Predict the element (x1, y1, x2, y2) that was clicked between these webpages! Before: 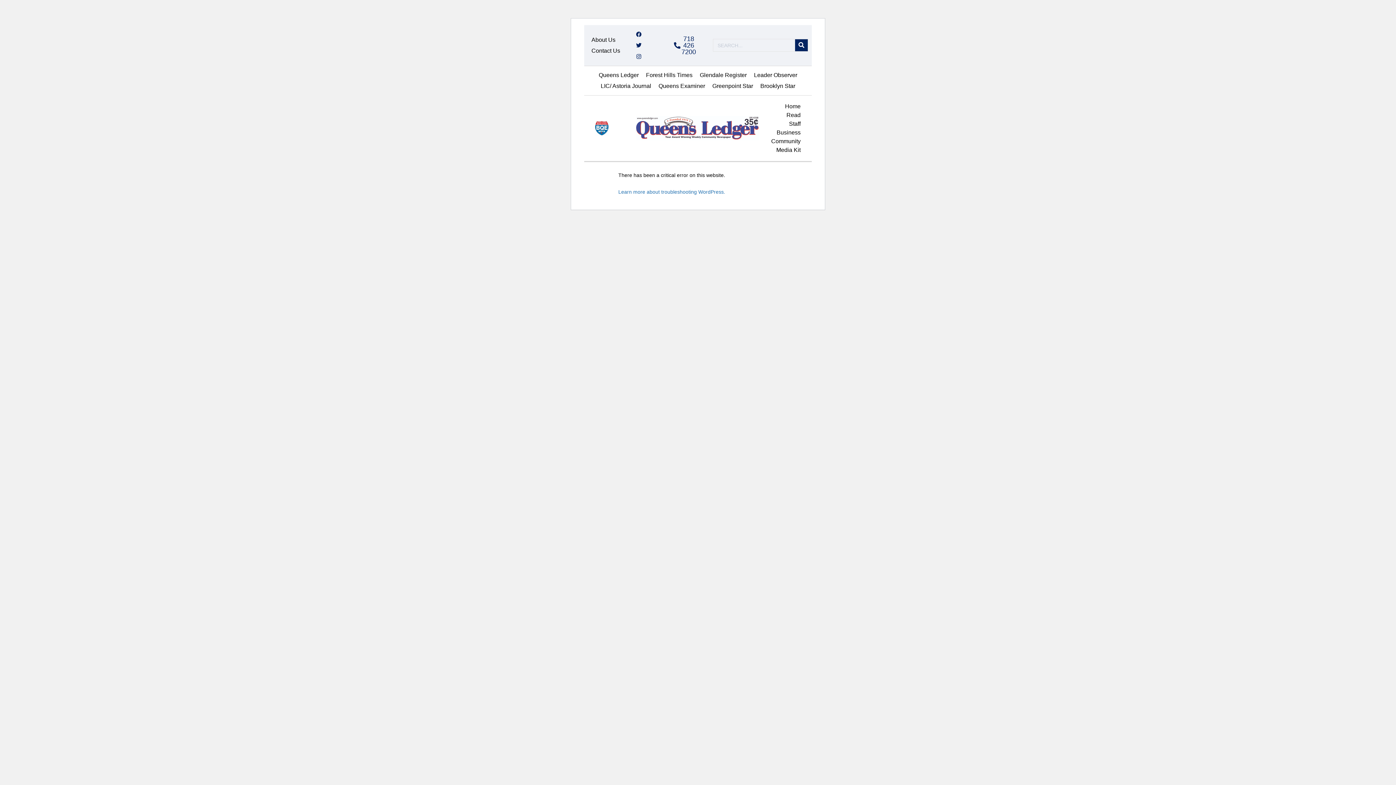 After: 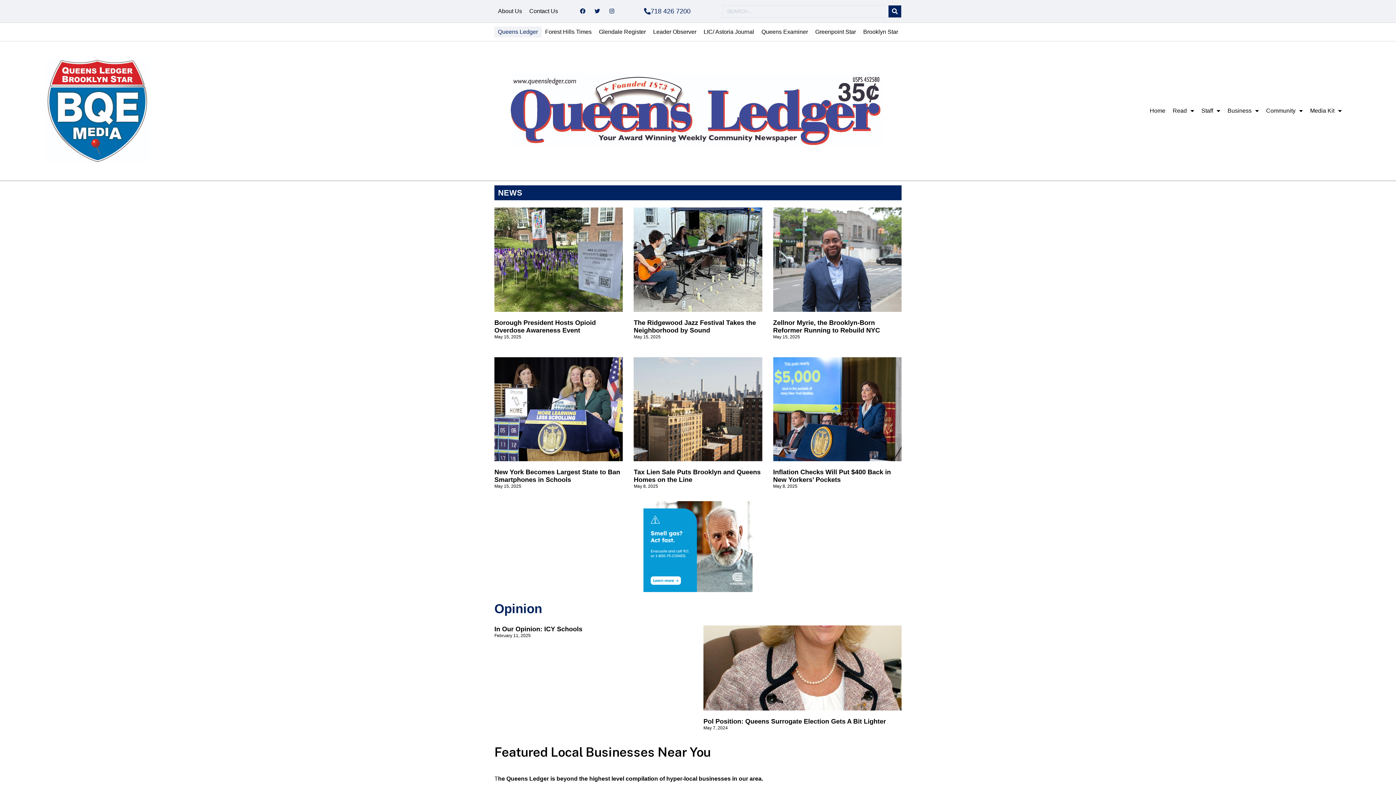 Action: bbox: (636, 116, 759, 140)